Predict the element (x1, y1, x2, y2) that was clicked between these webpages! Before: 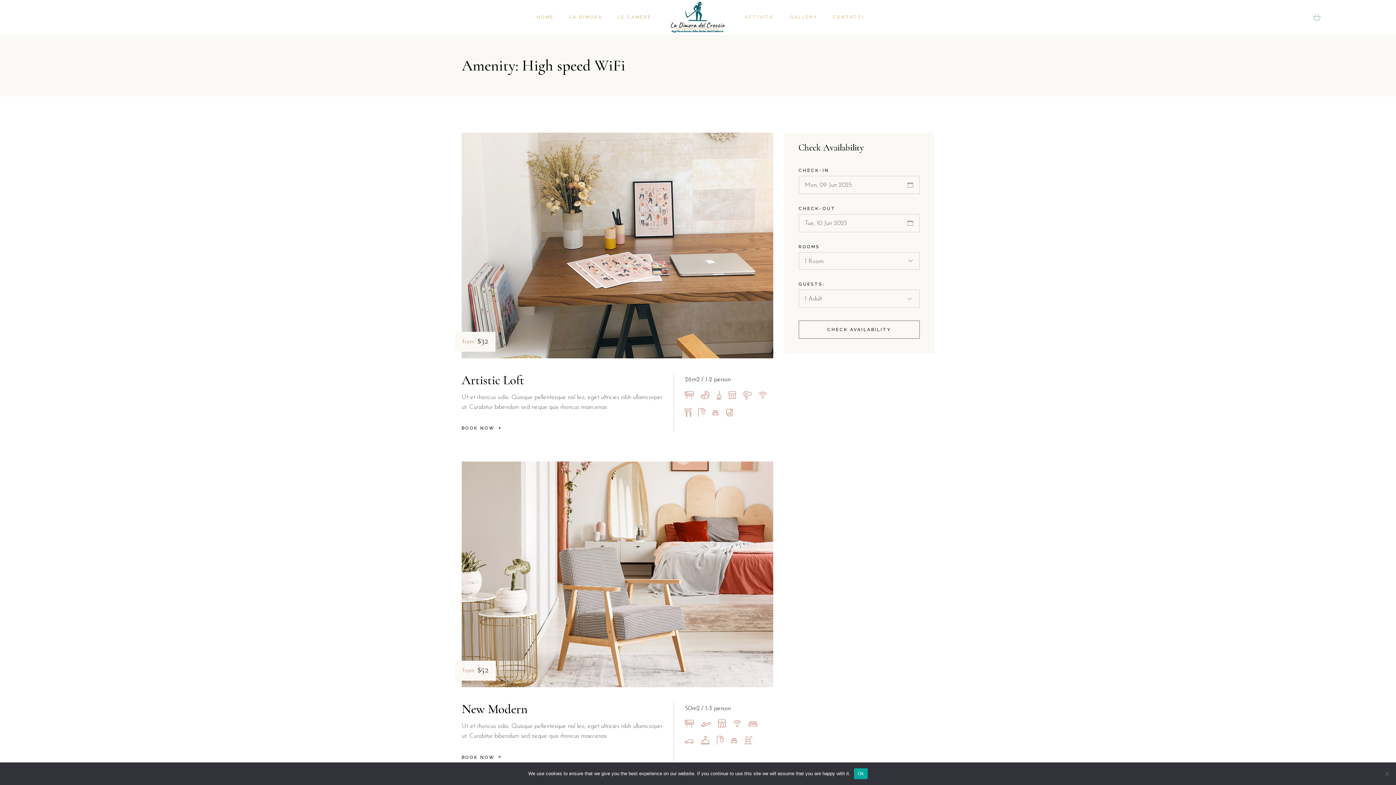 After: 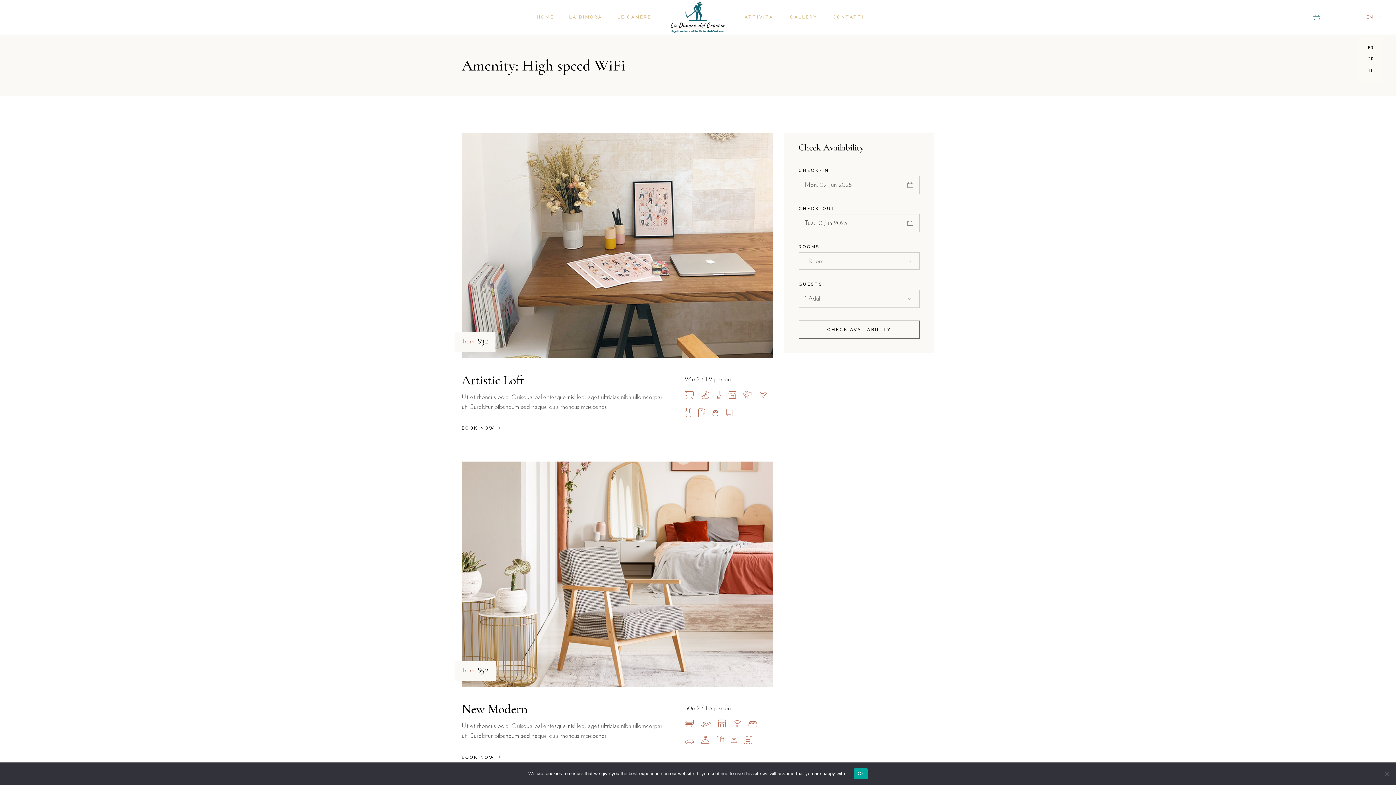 Action: label: EN bbox: (1366, 0, 1381, 34)